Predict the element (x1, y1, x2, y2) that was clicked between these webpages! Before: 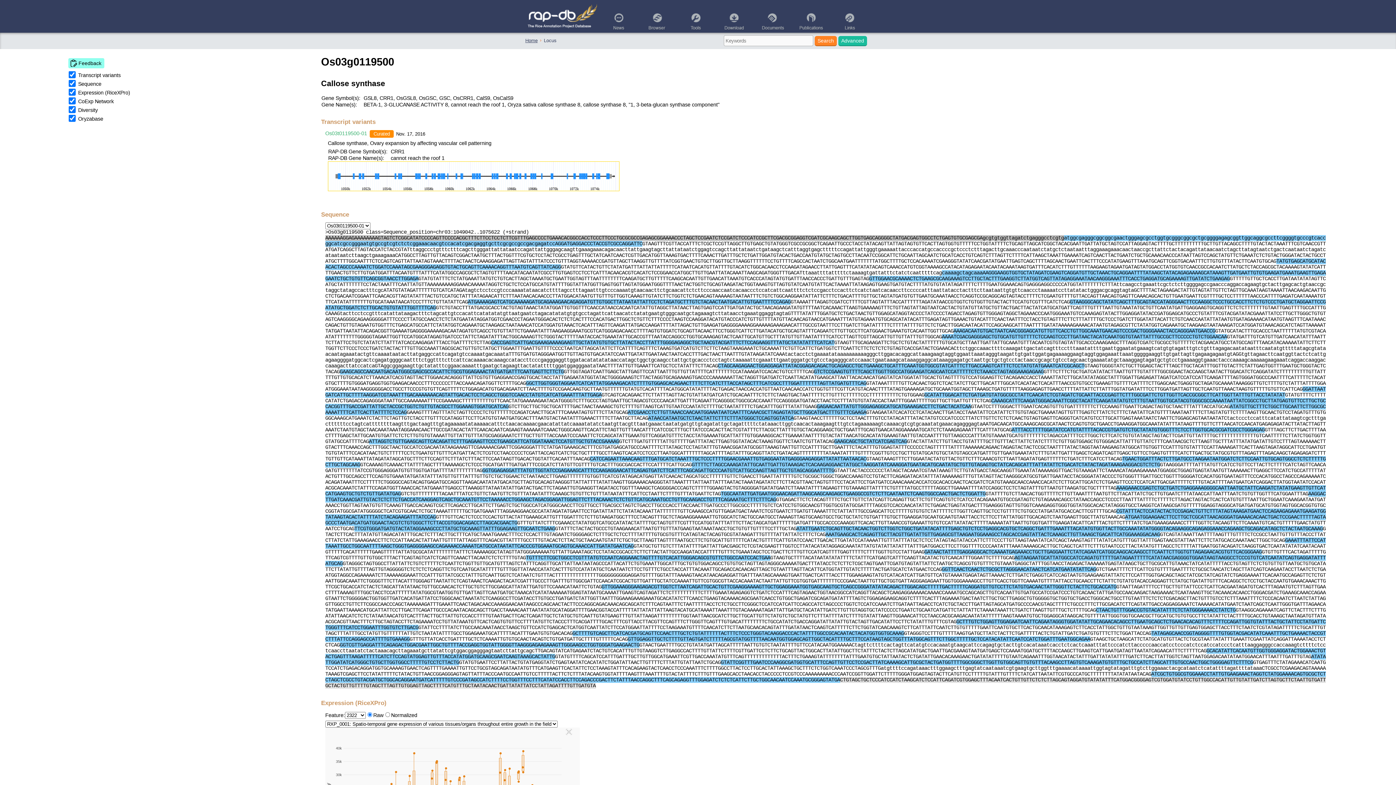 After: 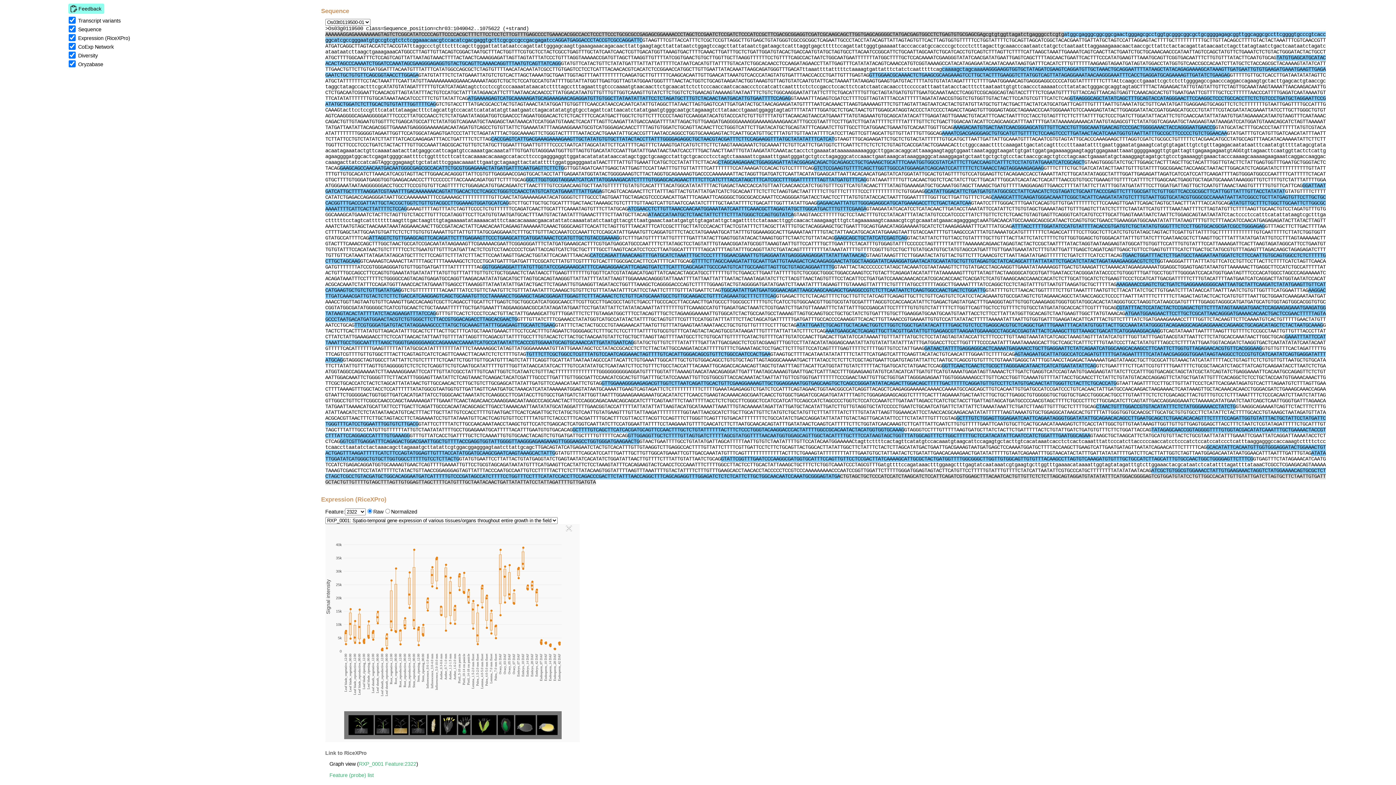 Action: label: Sequence bbox: (78, 81, 101, 86)